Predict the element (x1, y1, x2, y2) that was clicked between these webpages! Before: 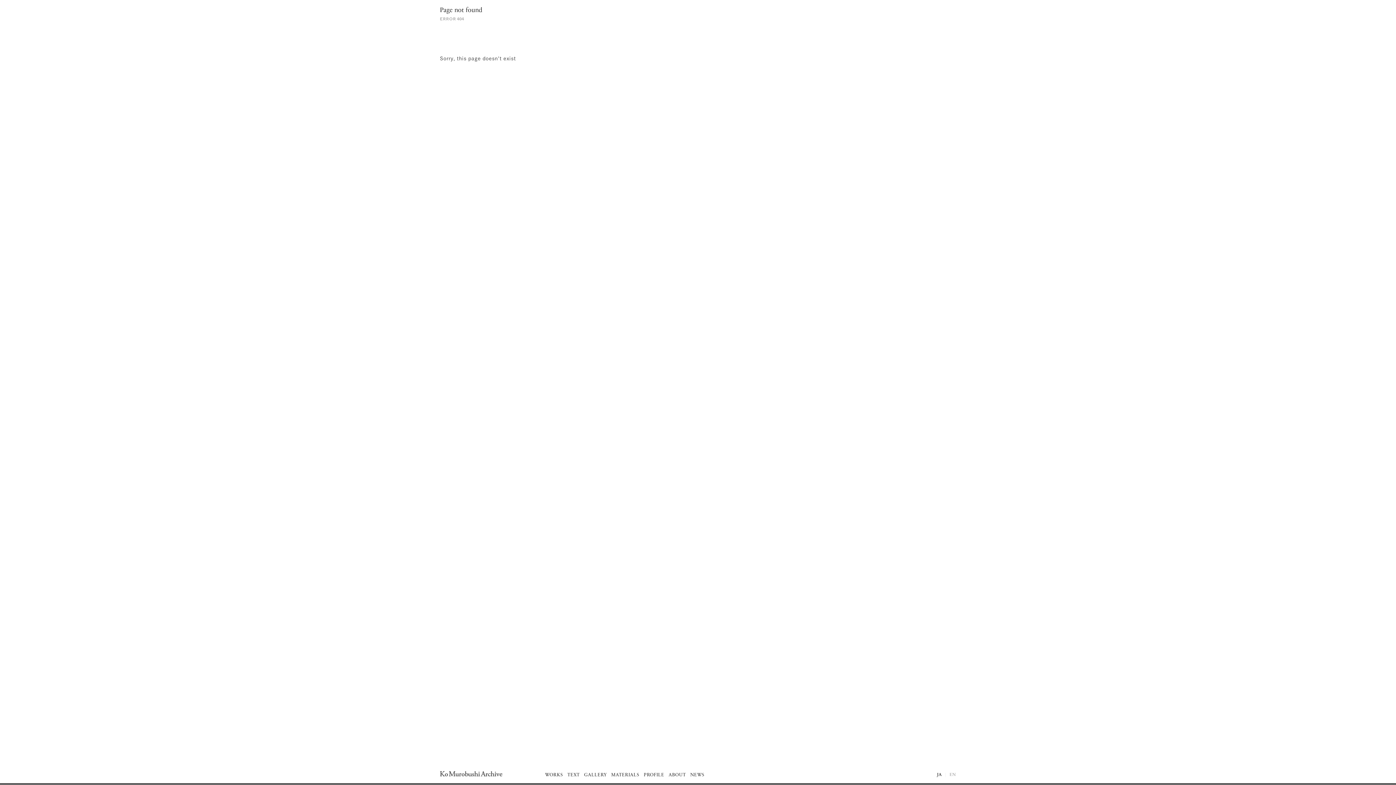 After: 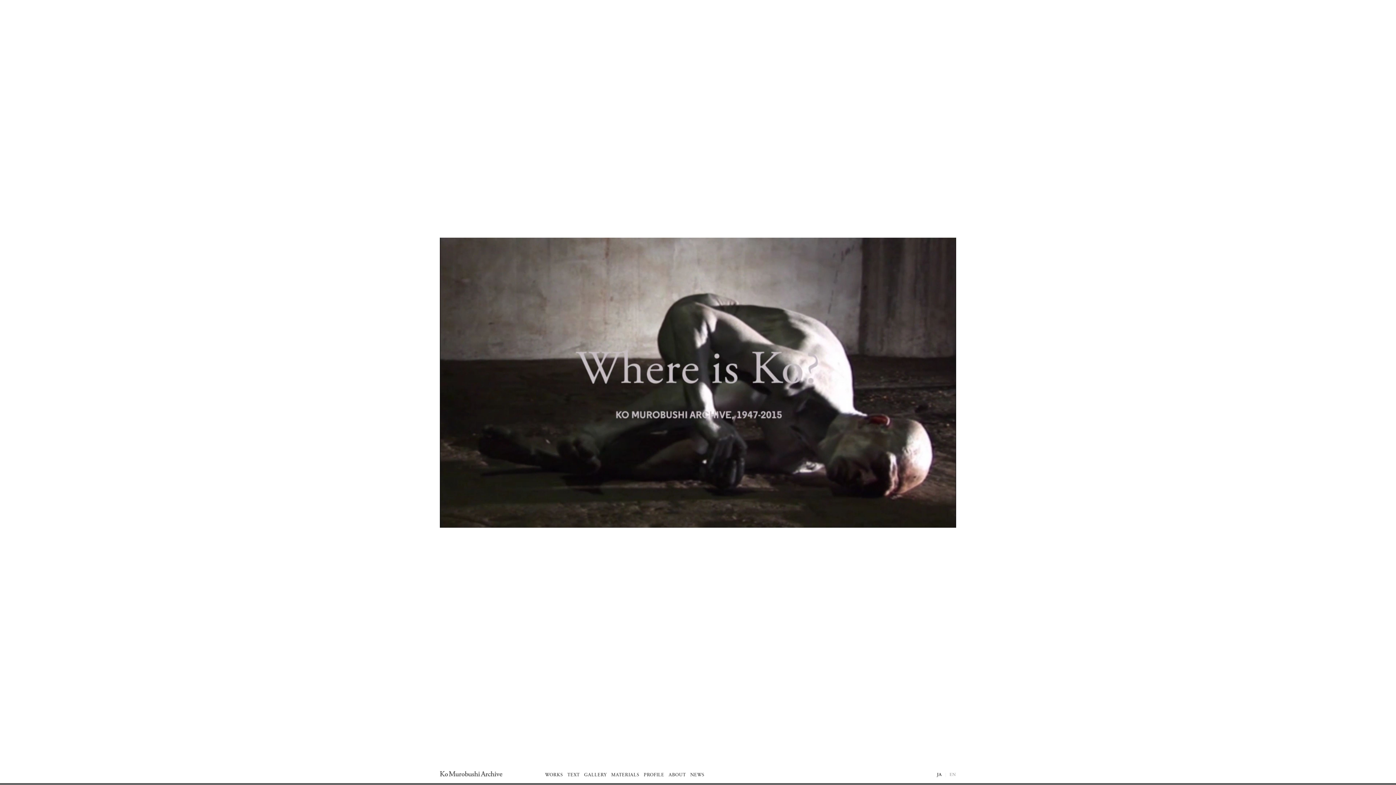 Action: label: Ko Murobushi Archive bbox: (440, 768, 502, 779)